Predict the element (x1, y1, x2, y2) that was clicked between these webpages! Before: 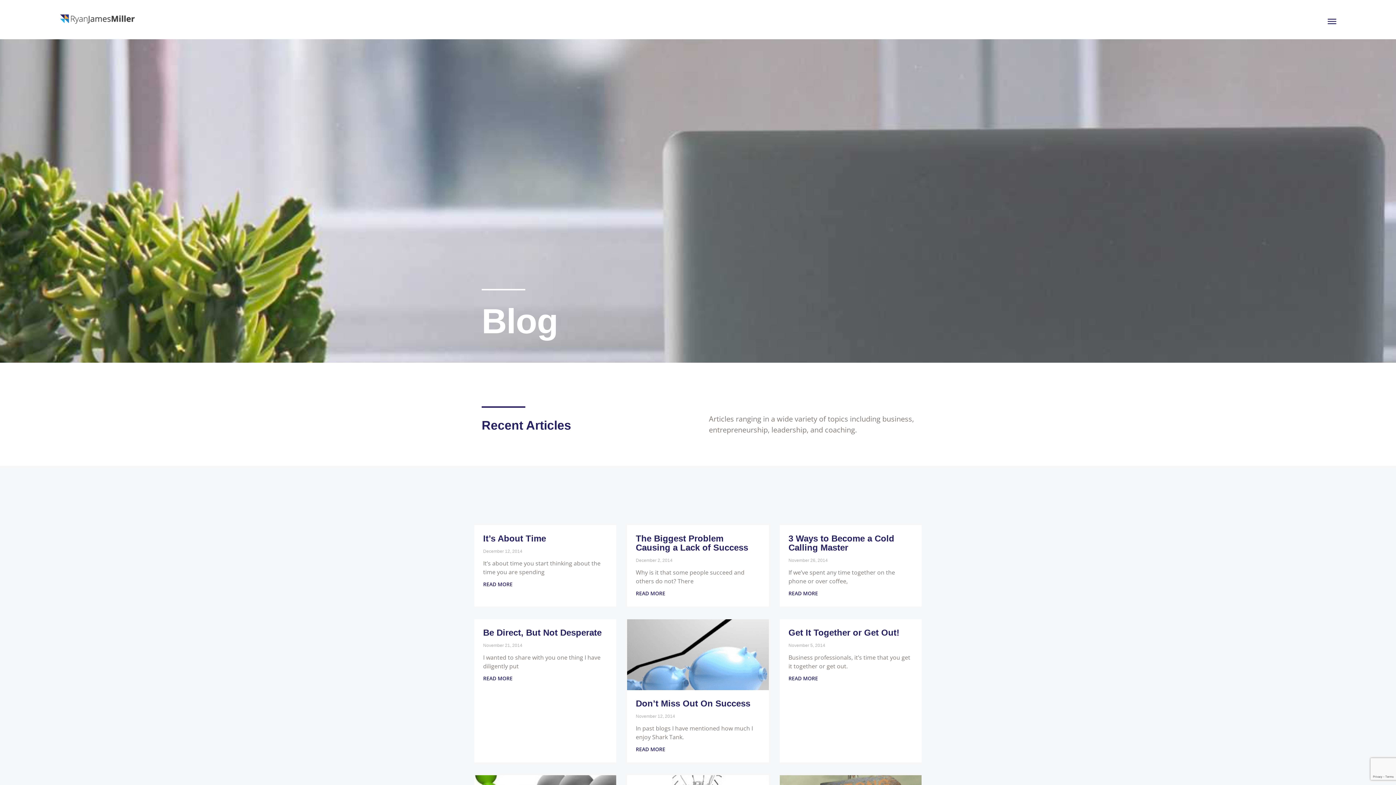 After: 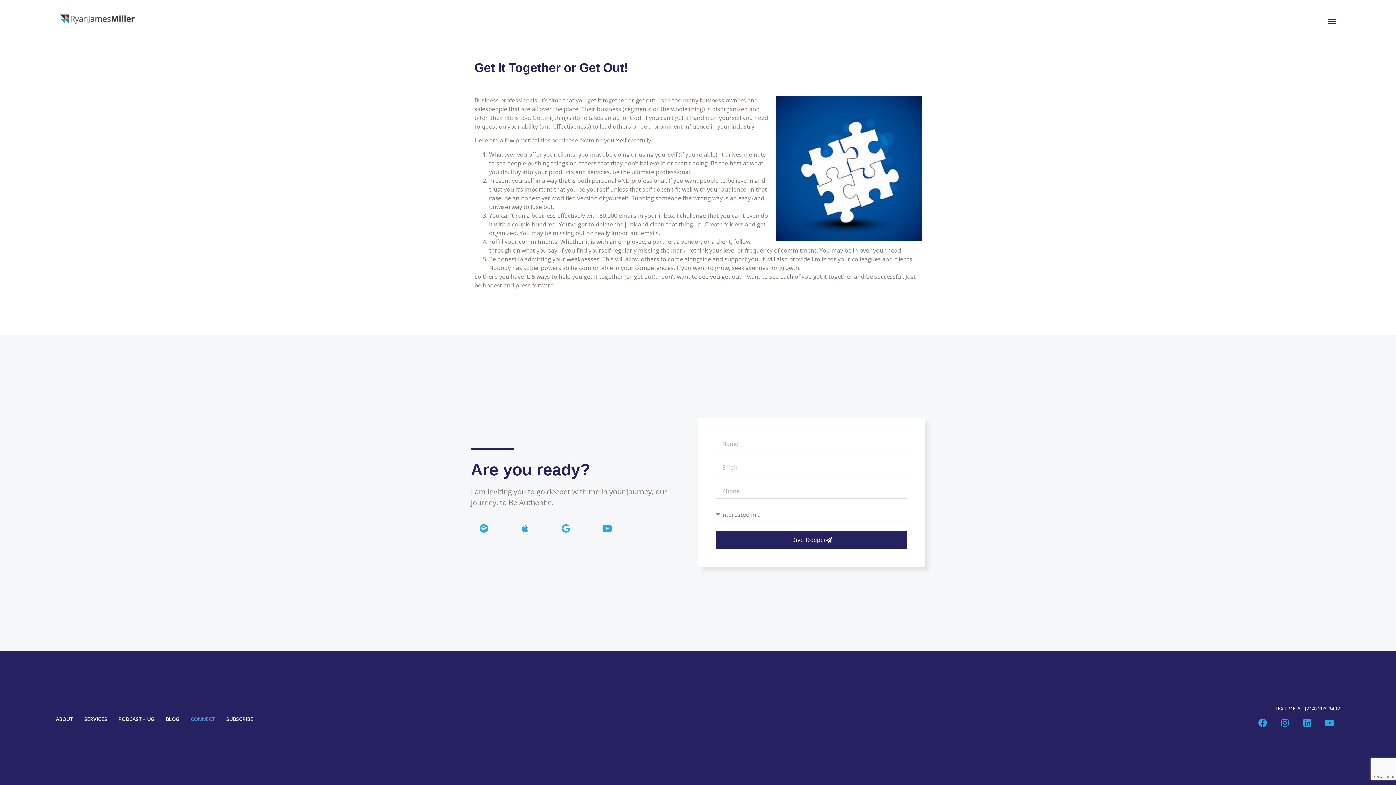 Action: label: Get It Together or Get Out! bbox: (788, 628, 899, 637)